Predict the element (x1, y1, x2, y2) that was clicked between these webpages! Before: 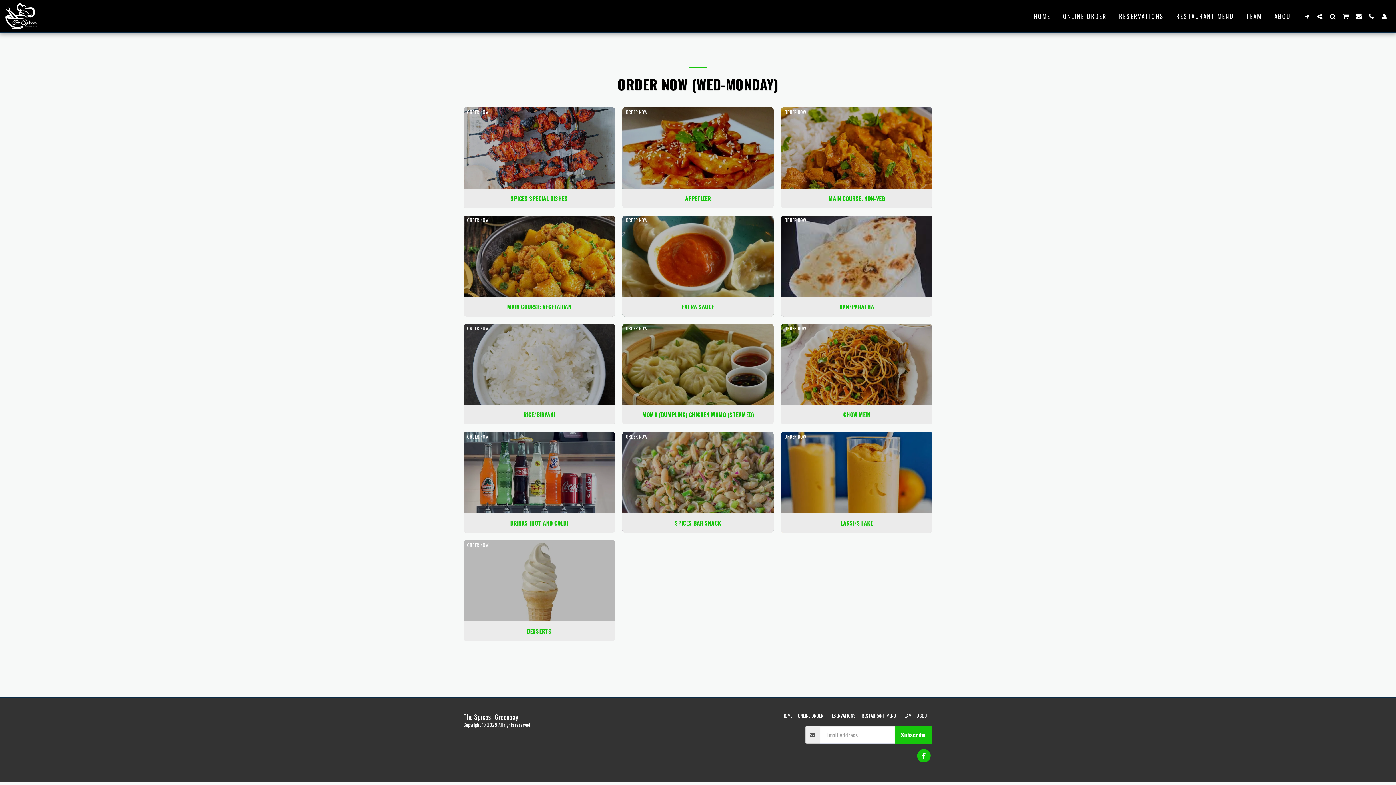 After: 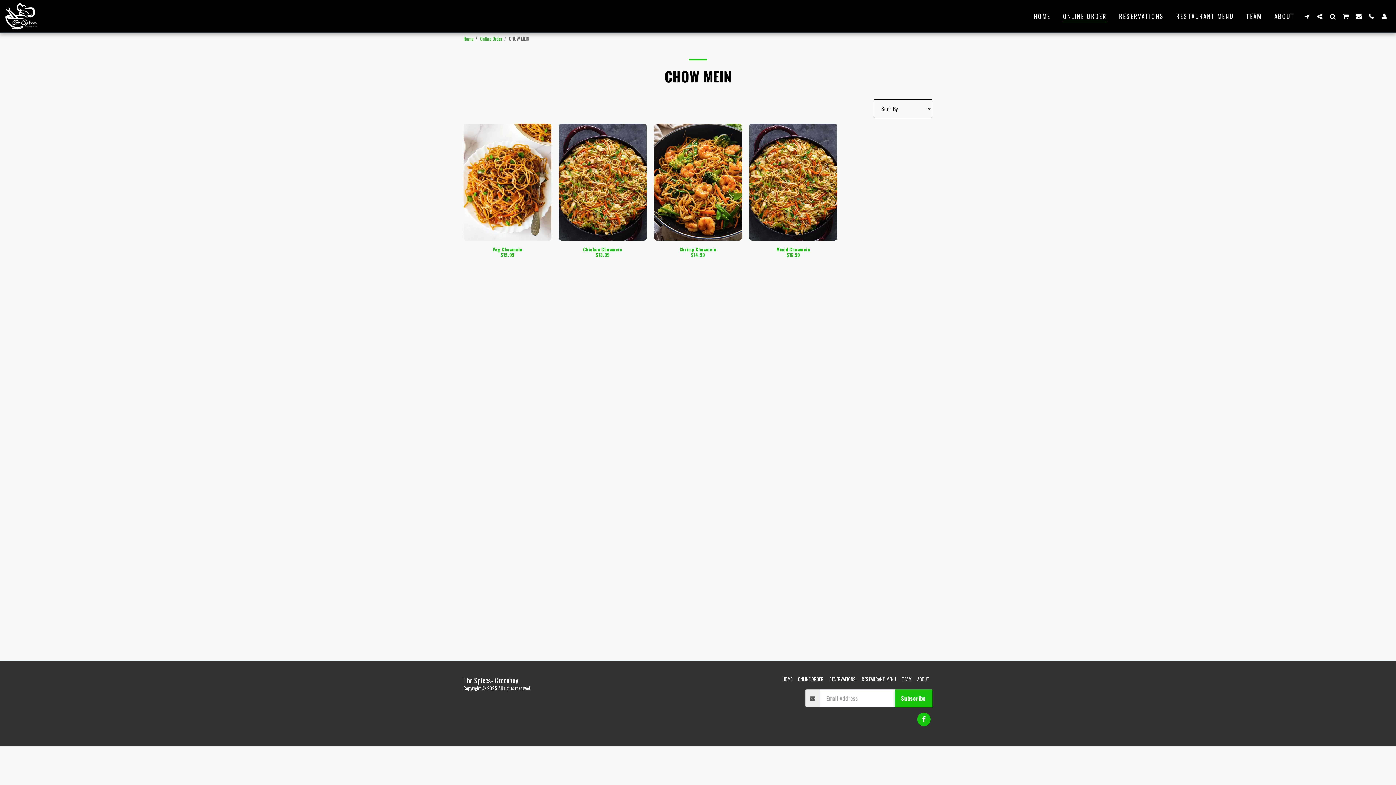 Action: label: ORDER NOW
CHOW MEIN bbox: (781, 323, 932, 424)